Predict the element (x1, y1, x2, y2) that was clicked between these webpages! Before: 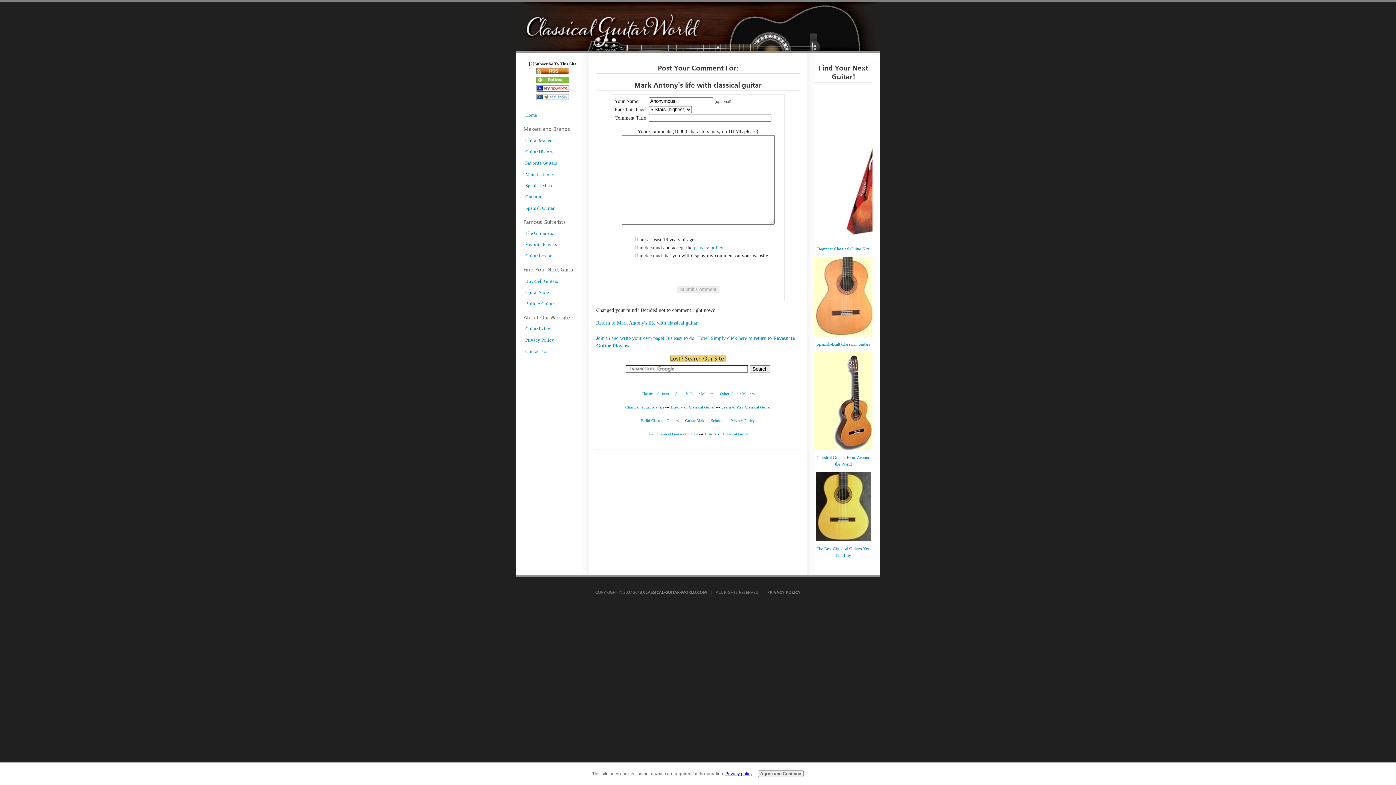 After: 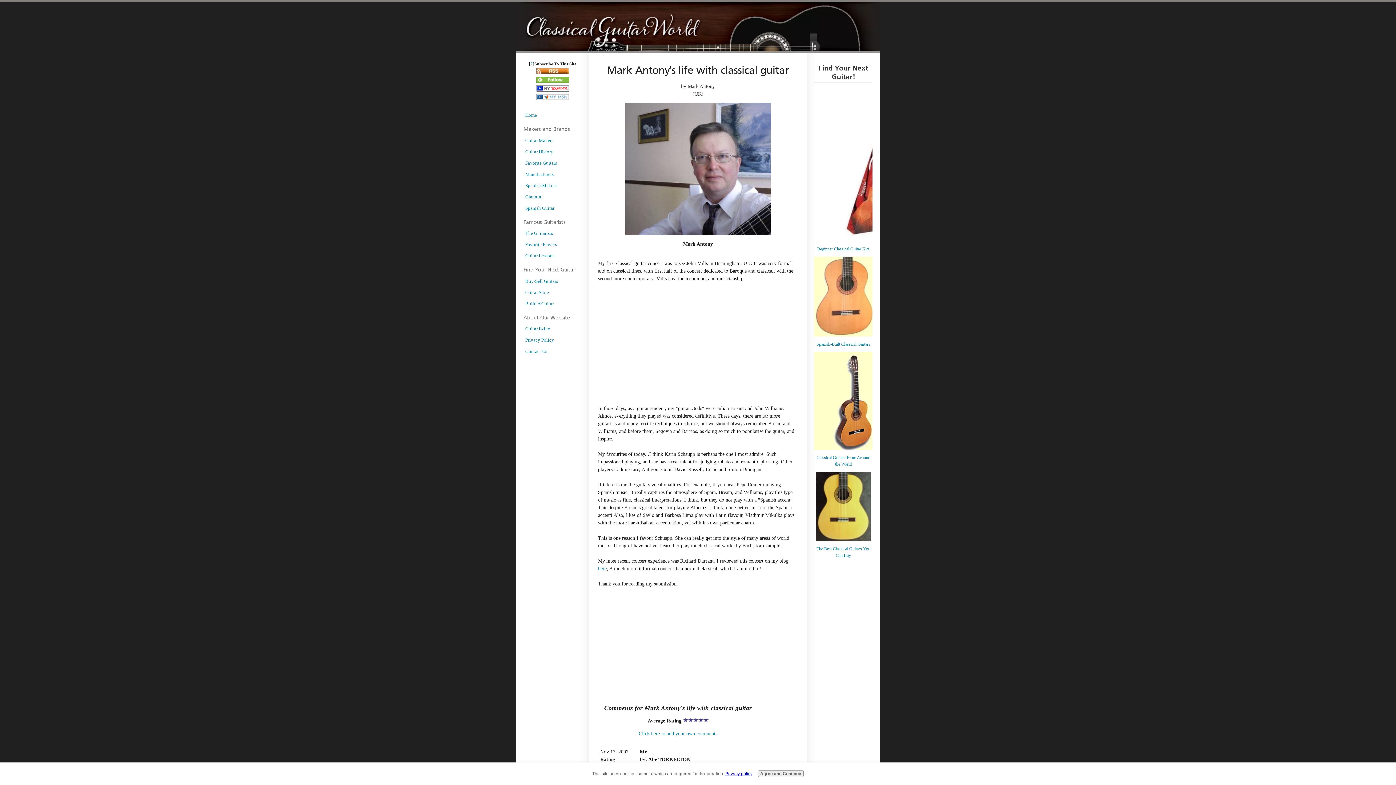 Action: bbox: (596, 320, 698, 325) label: Return to Mark Antony's life with classical guitar.